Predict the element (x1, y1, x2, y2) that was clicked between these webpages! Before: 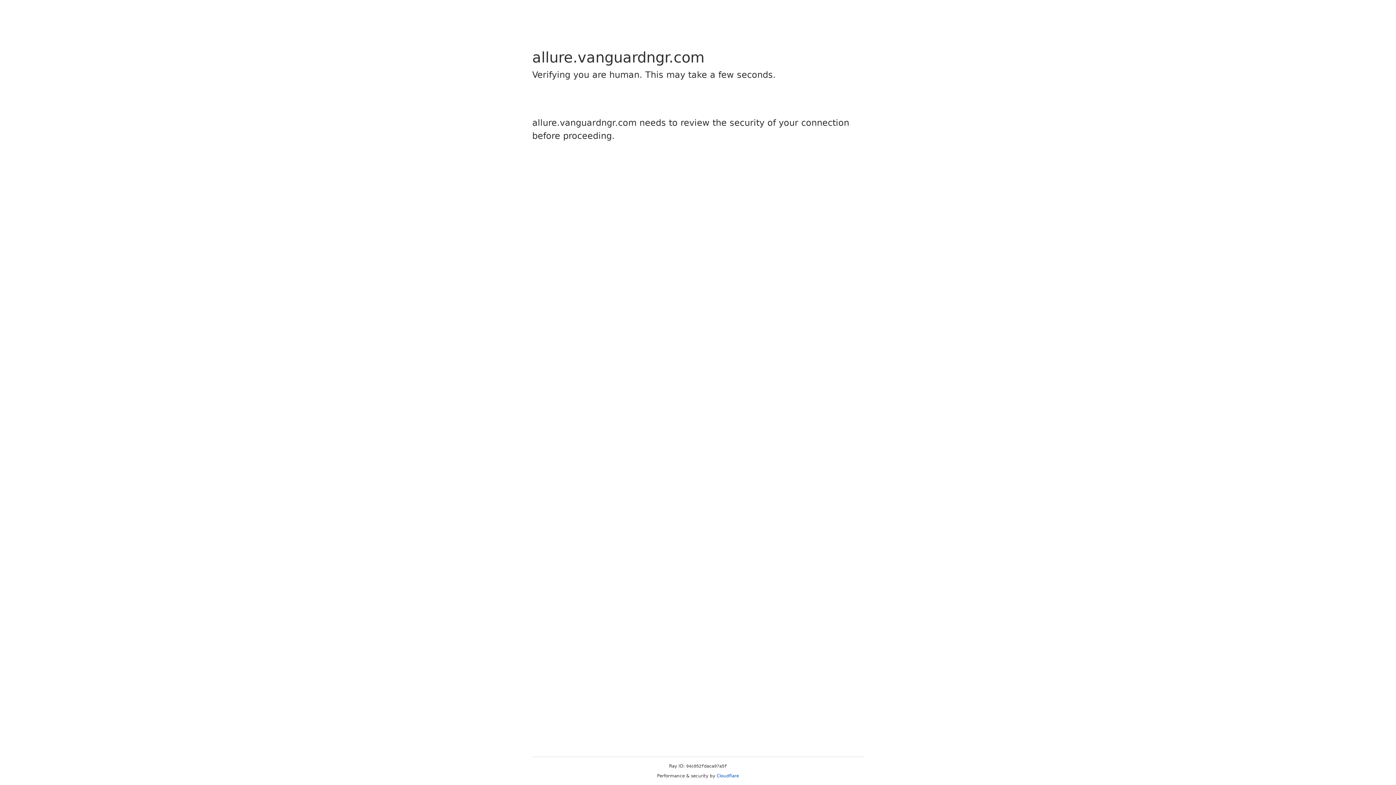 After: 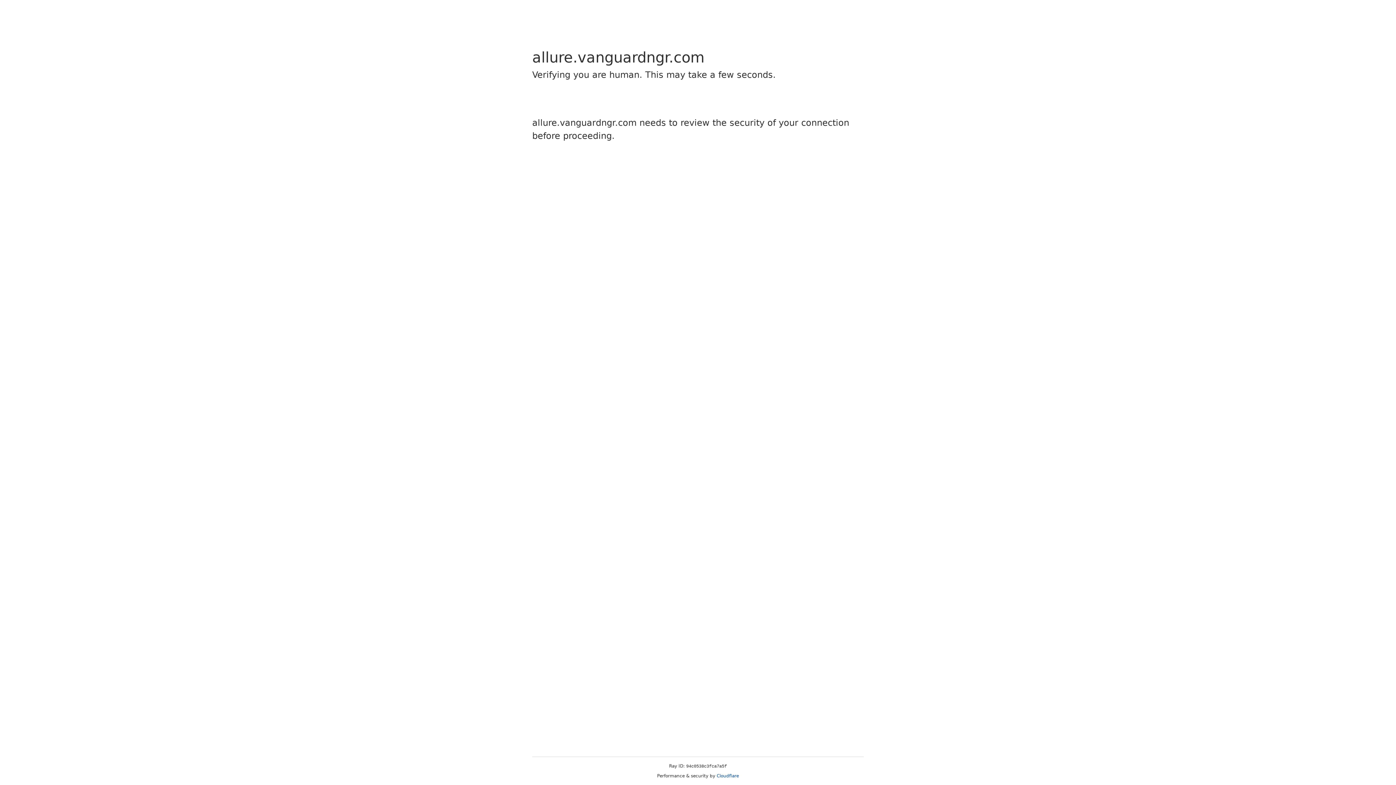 Action: label: Cloudflare bbox: (716, 773, 739, 778)